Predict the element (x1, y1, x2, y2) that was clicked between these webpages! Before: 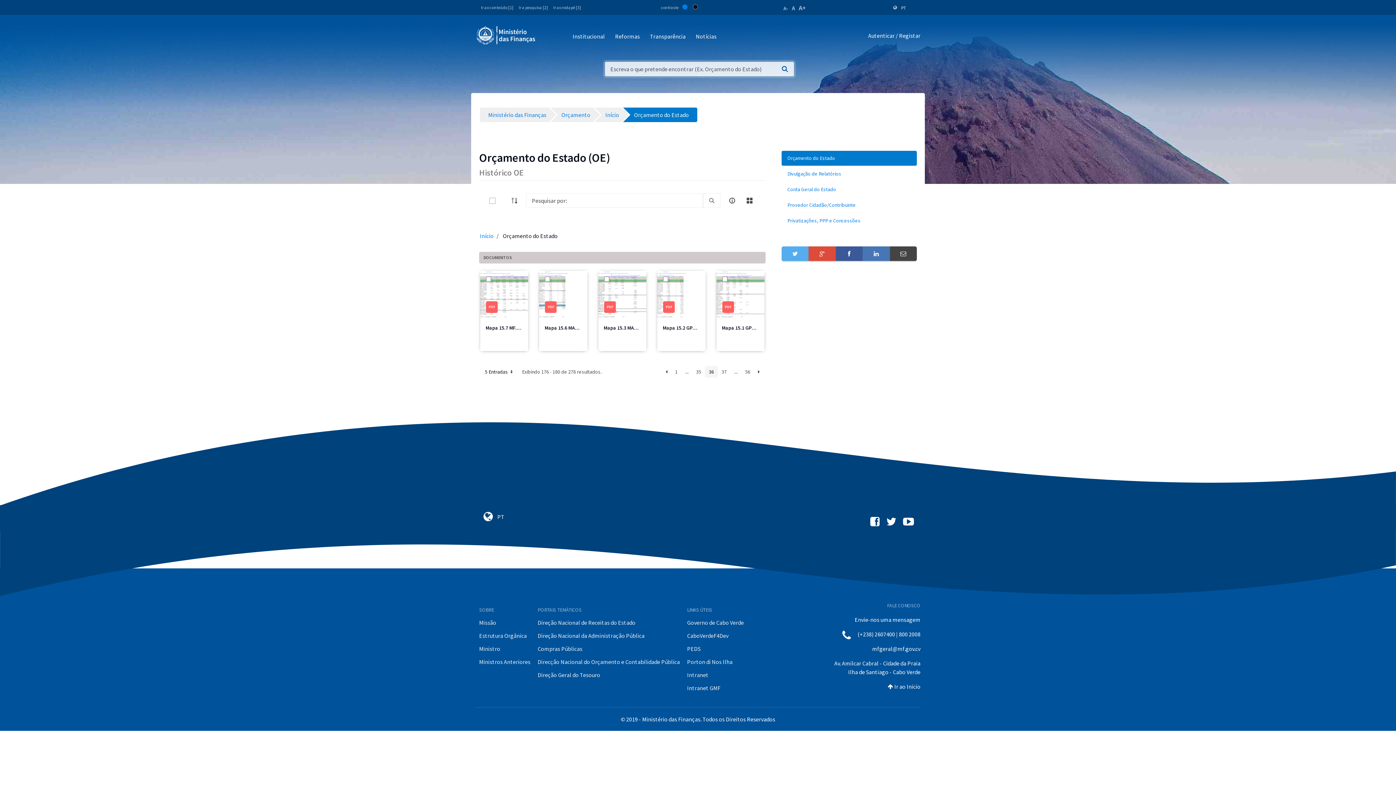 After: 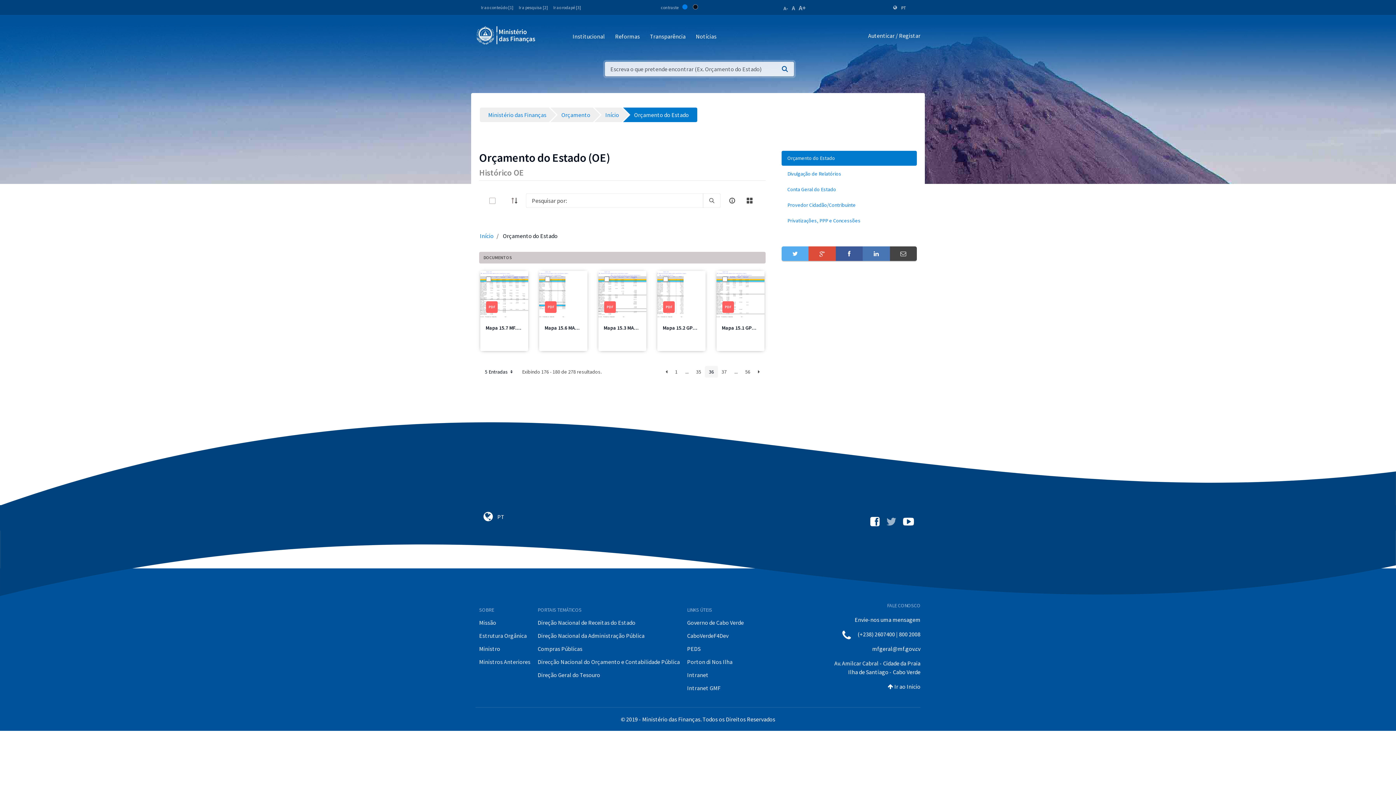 Action: bbox: (886, 516, 903, 527)